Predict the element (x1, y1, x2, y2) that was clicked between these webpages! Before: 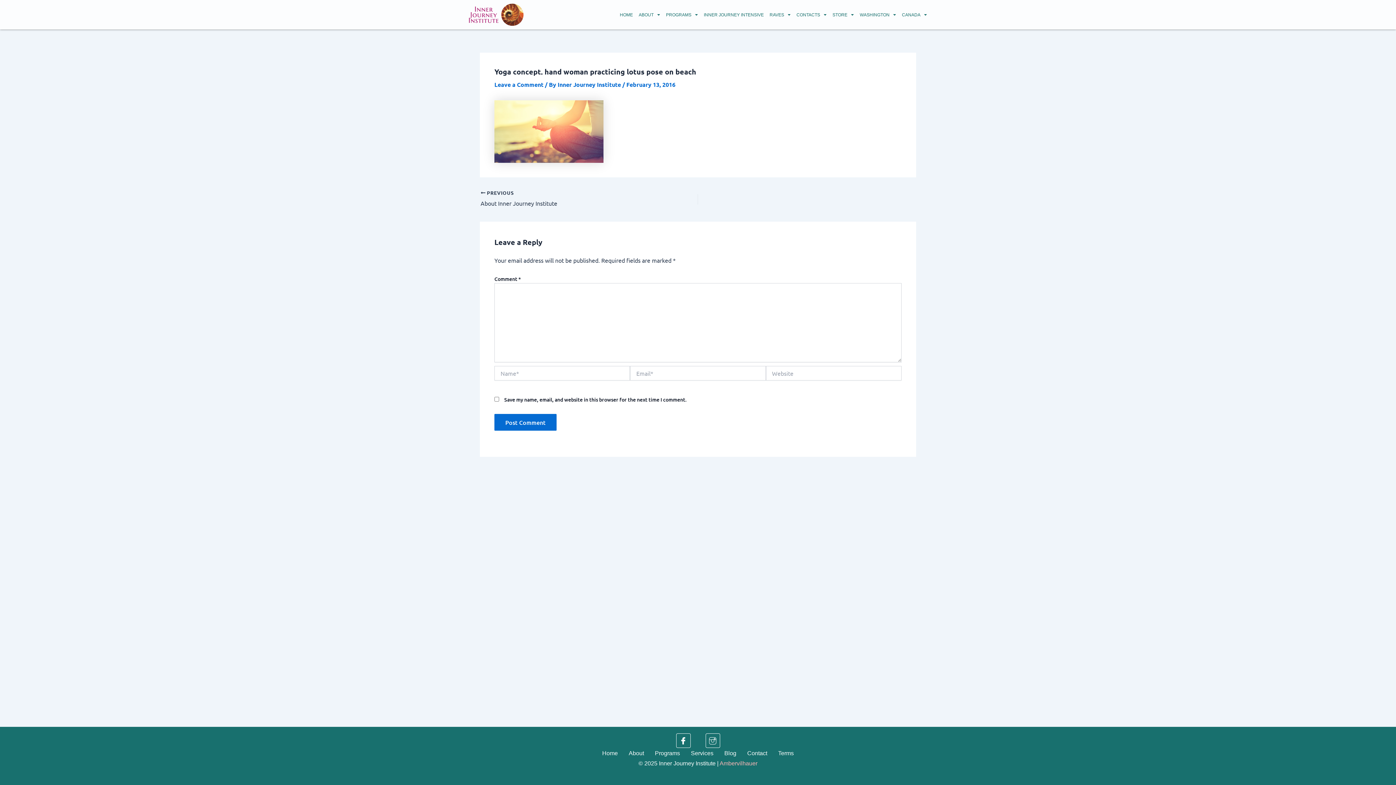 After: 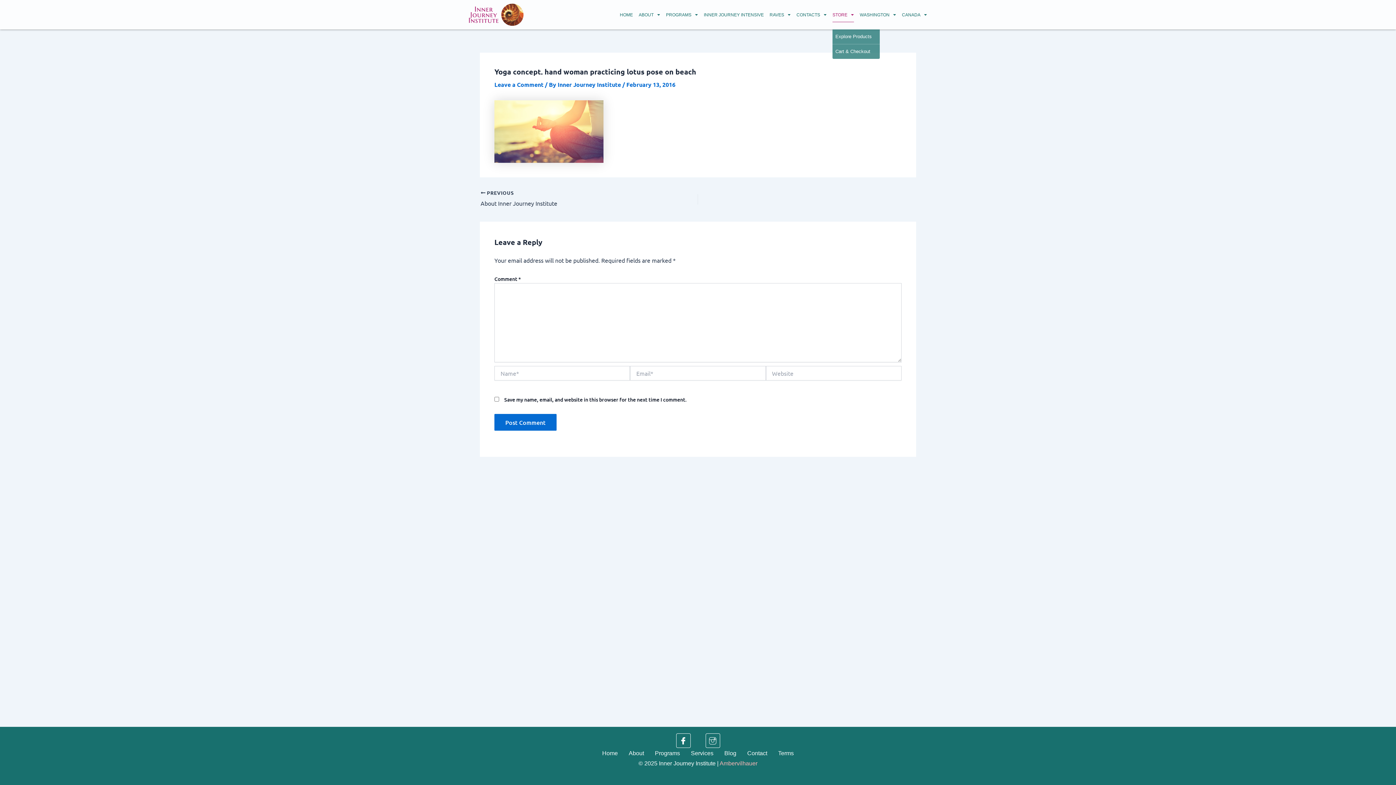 Action: label: STORE bbox: (832, 7, 854, 22)